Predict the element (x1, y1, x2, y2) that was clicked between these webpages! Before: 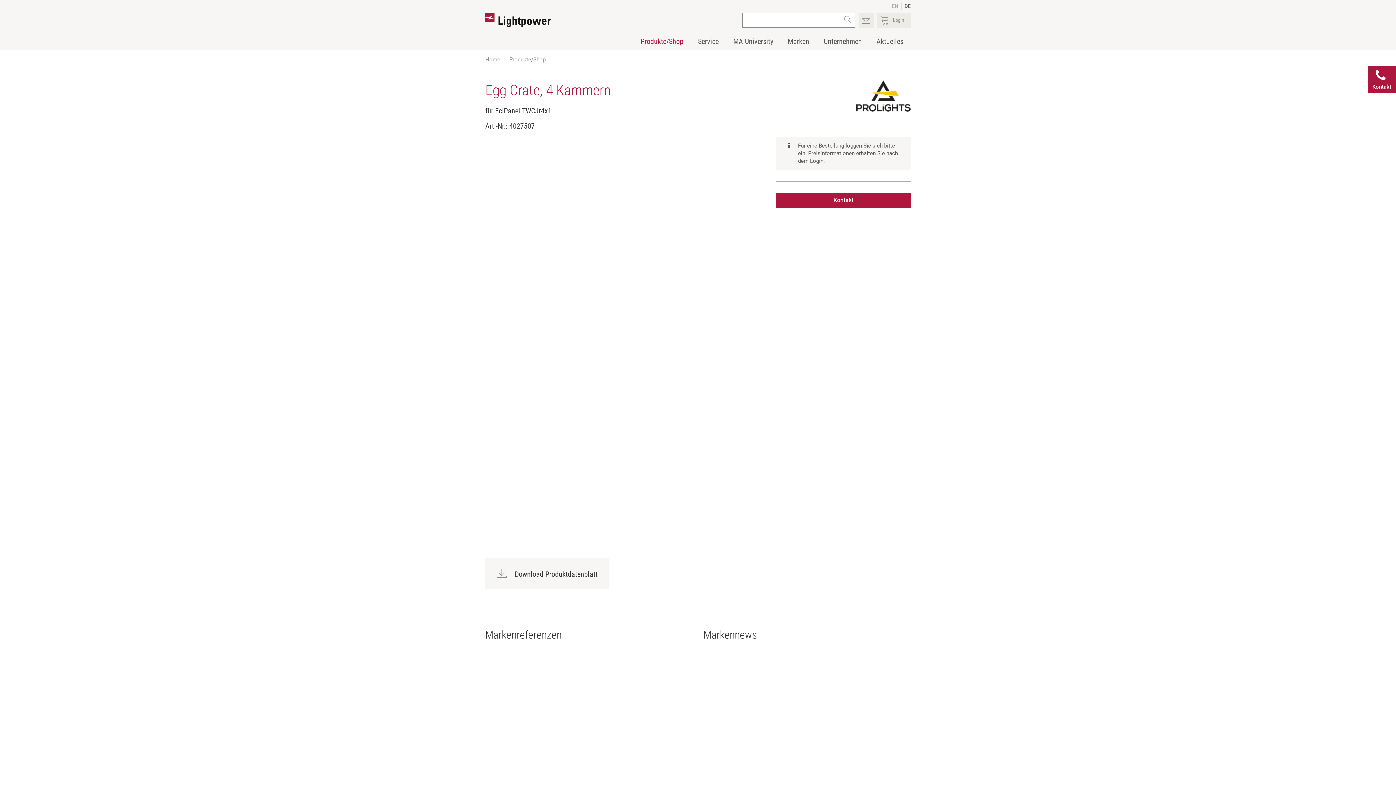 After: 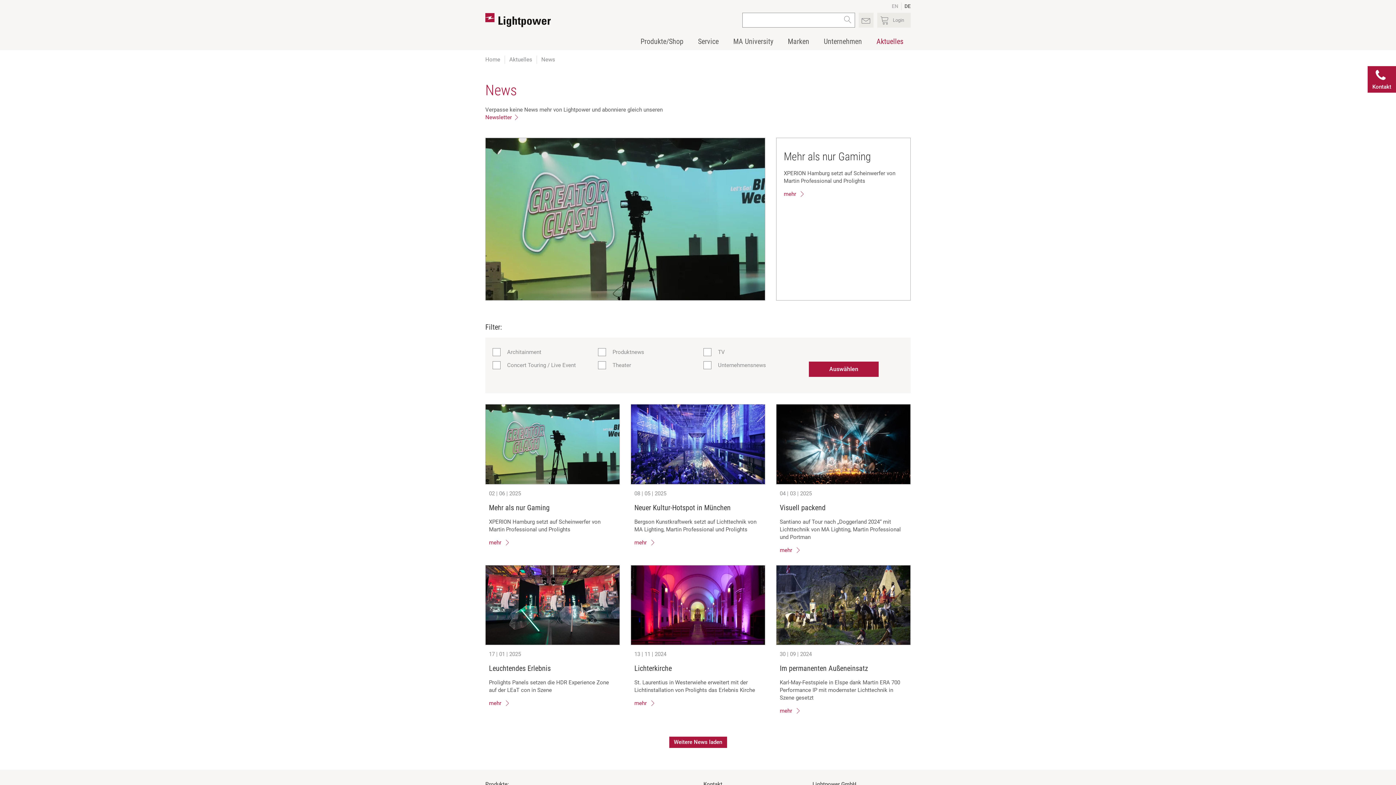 Action: bbox: (869, 33, 910, 50) label: Aktuelles